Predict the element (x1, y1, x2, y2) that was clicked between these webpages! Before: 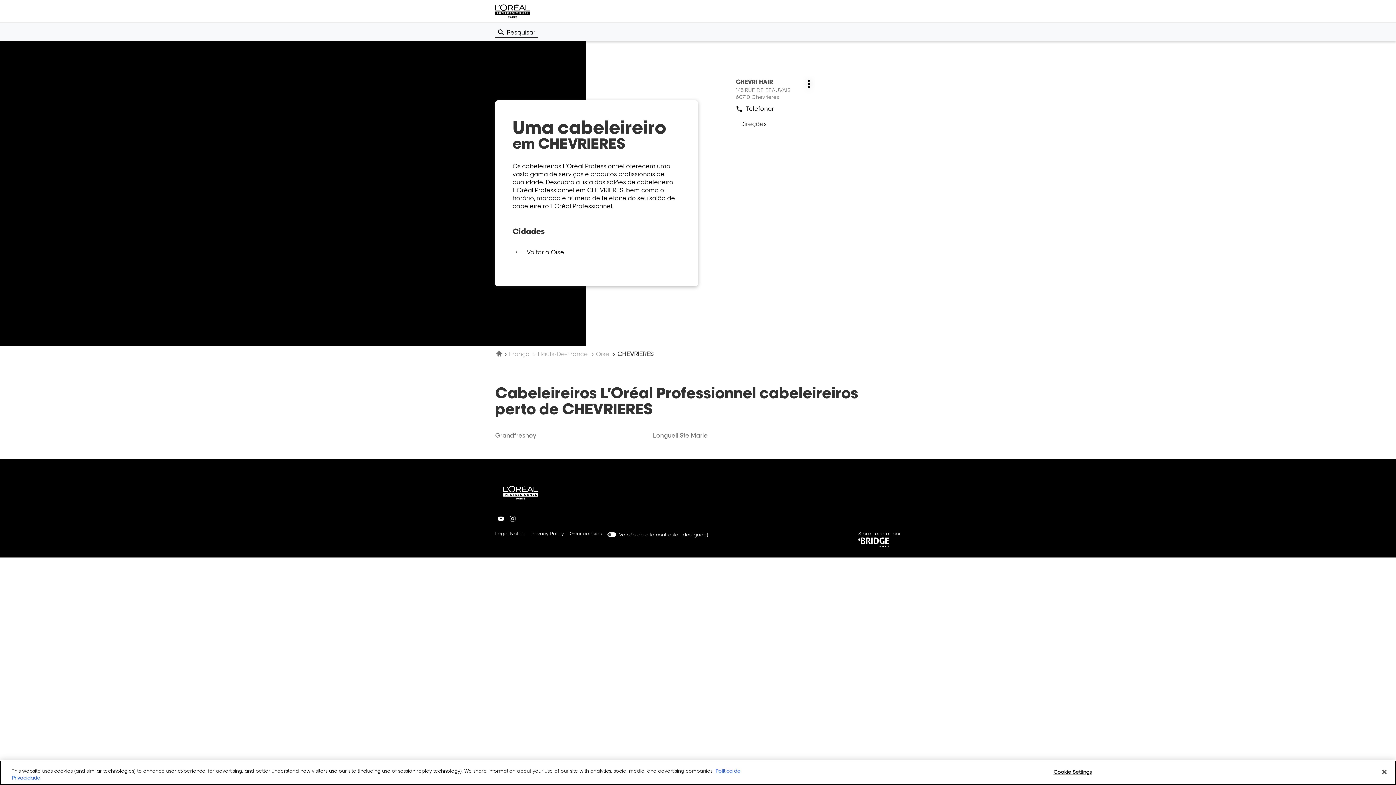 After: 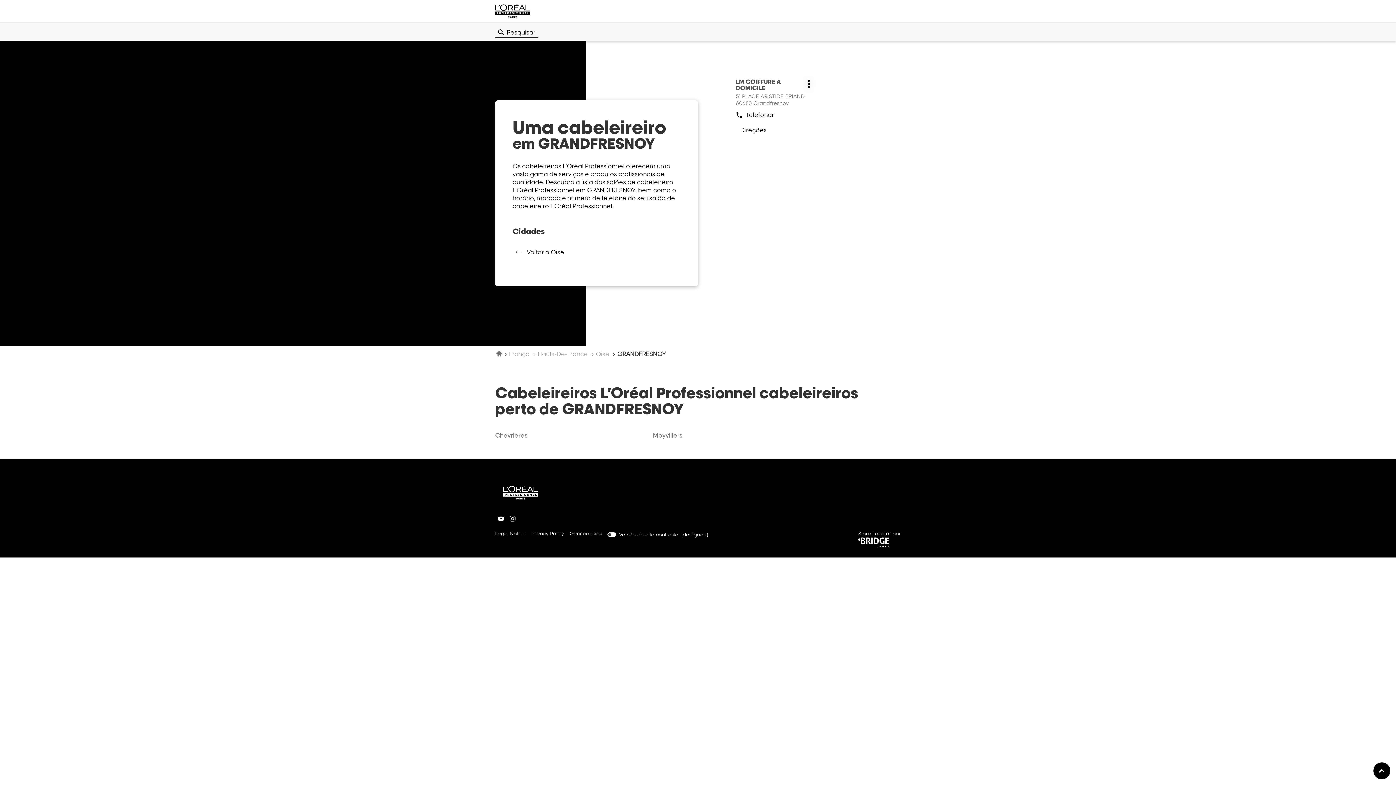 Action: bbox: (495, 431, 536, 440) label: Grandfresnoy